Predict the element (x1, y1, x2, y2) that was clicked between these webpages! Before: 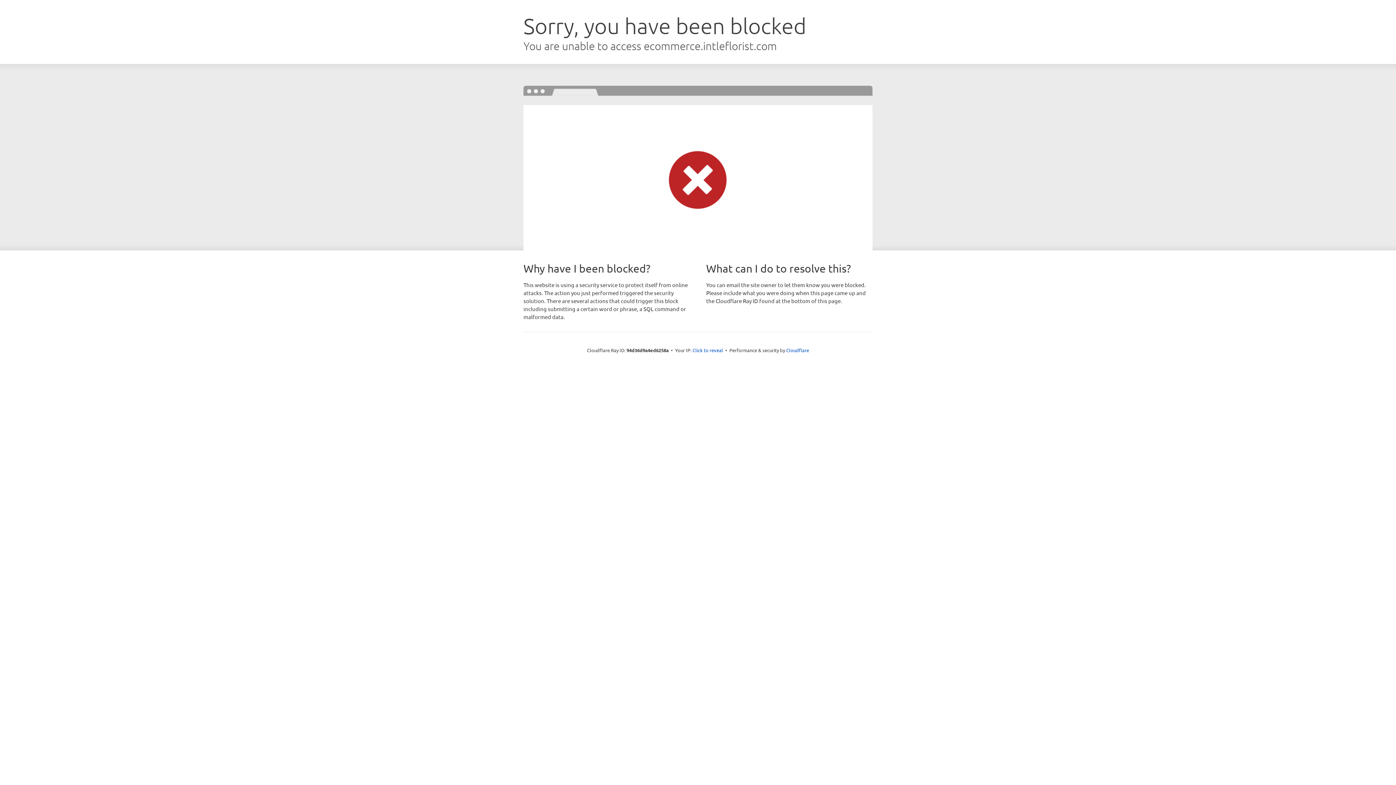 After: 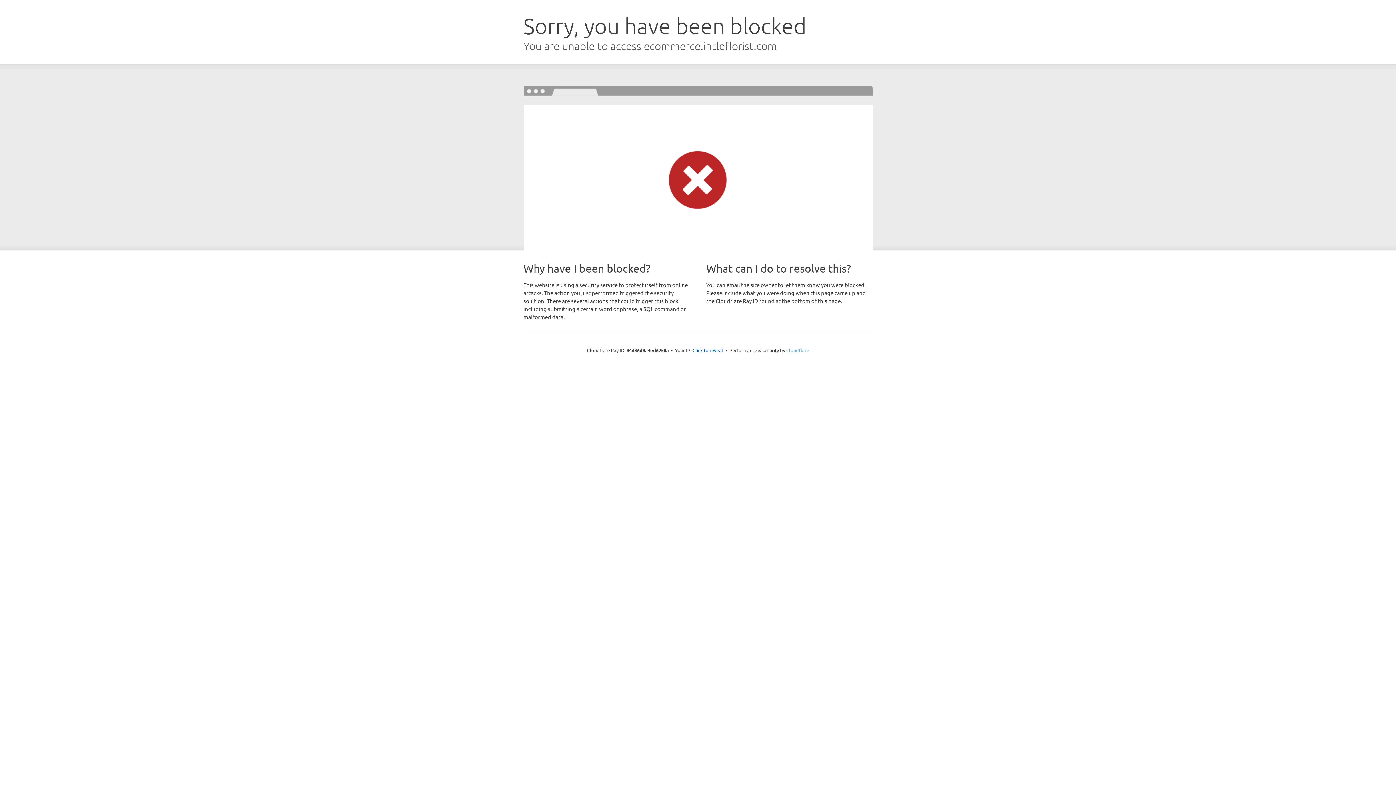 Action: label: Cloudflare bbox: (786, 347, 809, 353)